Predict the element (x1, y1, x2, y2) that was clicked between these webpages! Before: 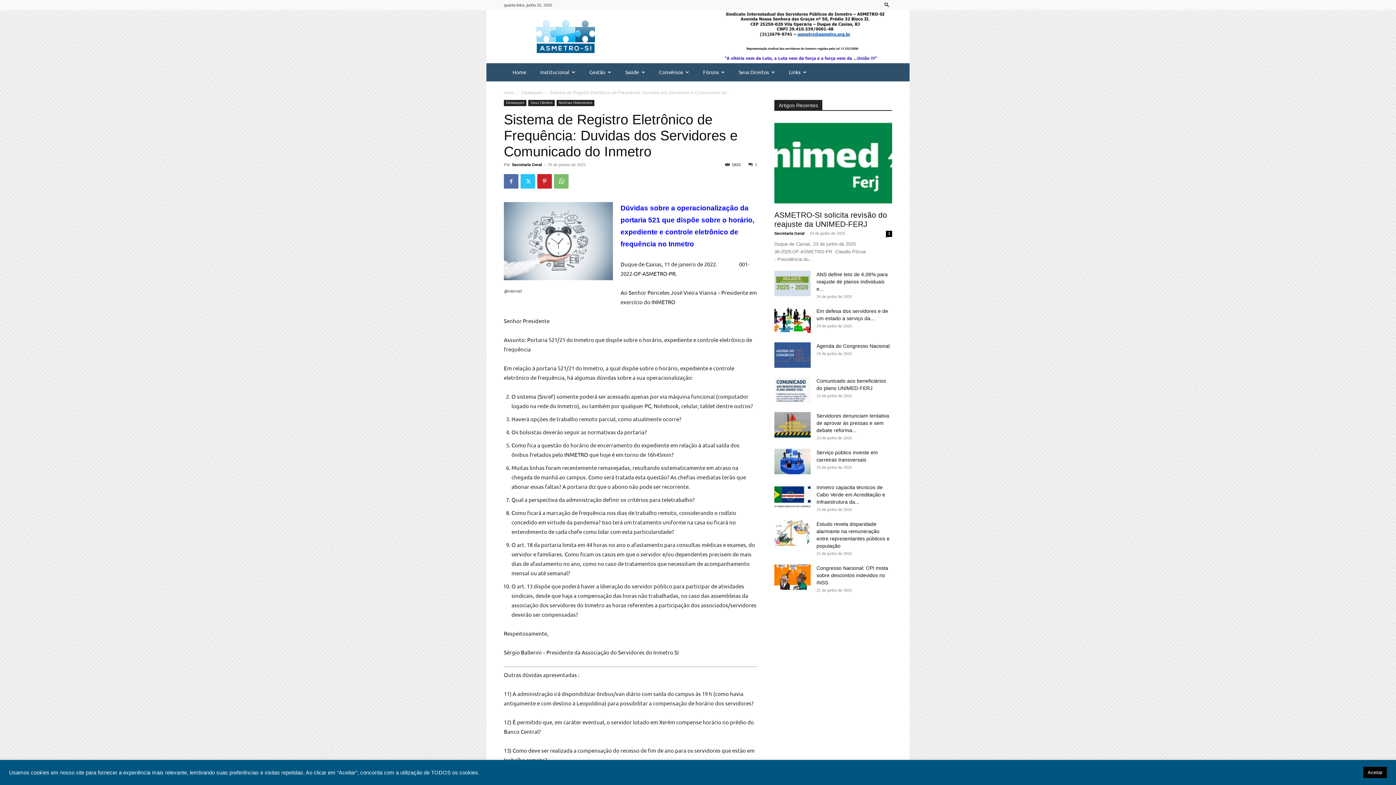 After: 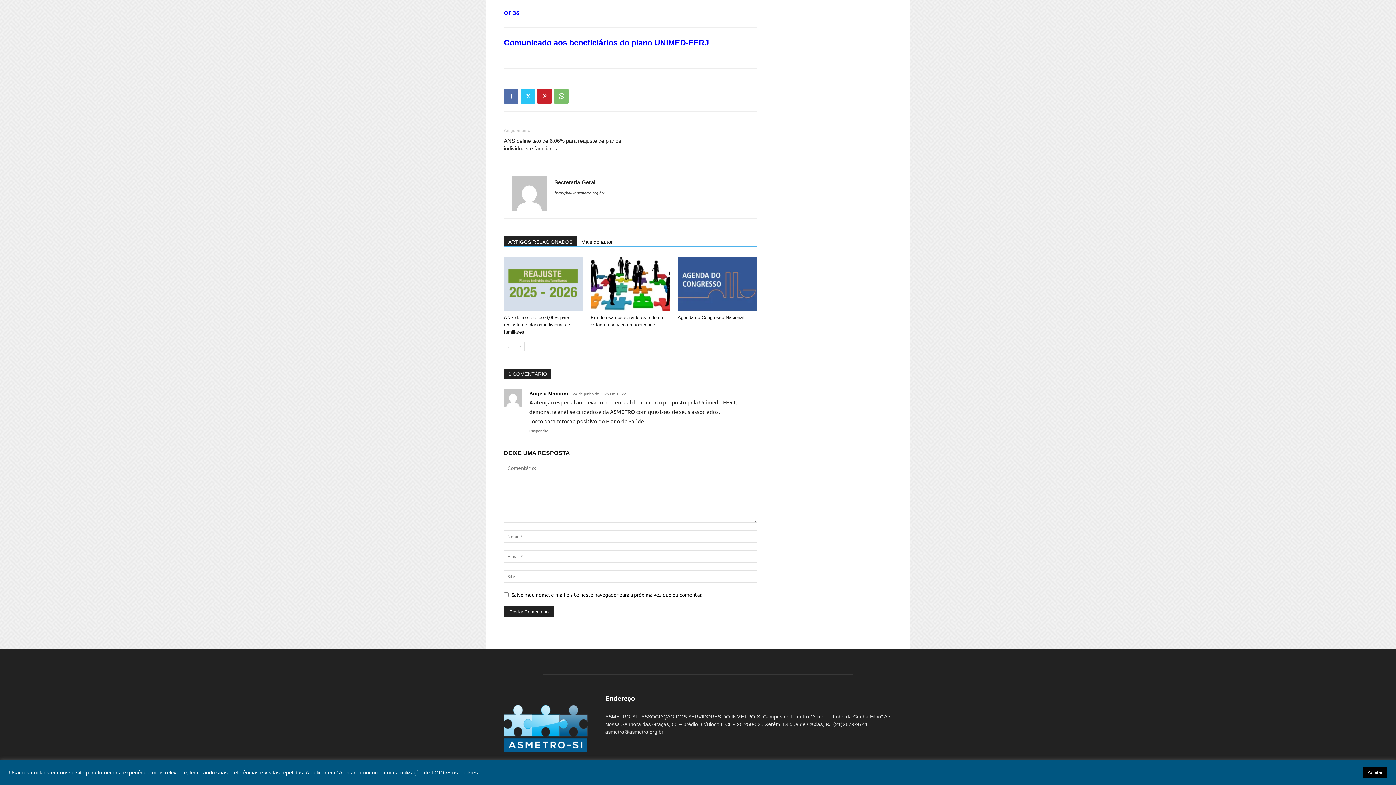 Action: label: 1 bbox: (886, 231, 892, 237)